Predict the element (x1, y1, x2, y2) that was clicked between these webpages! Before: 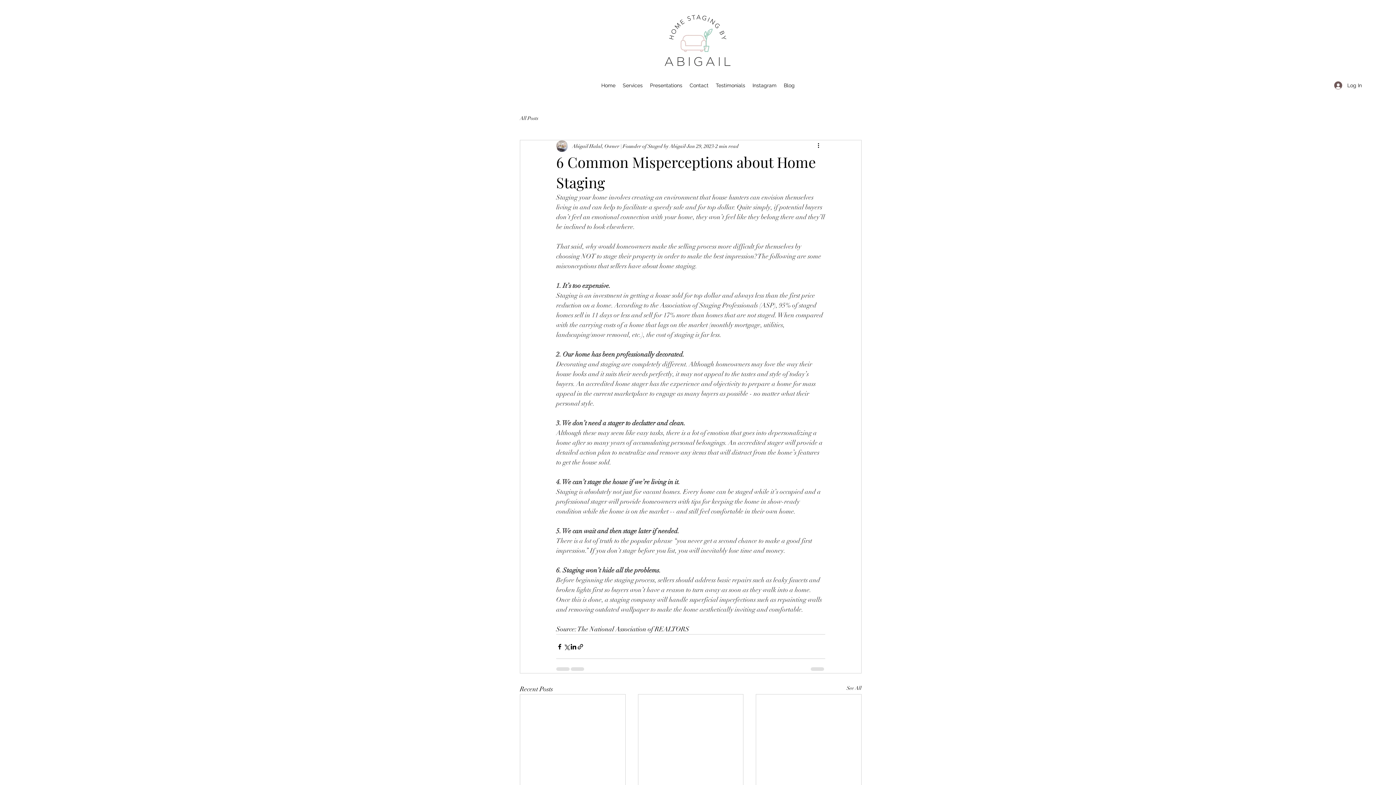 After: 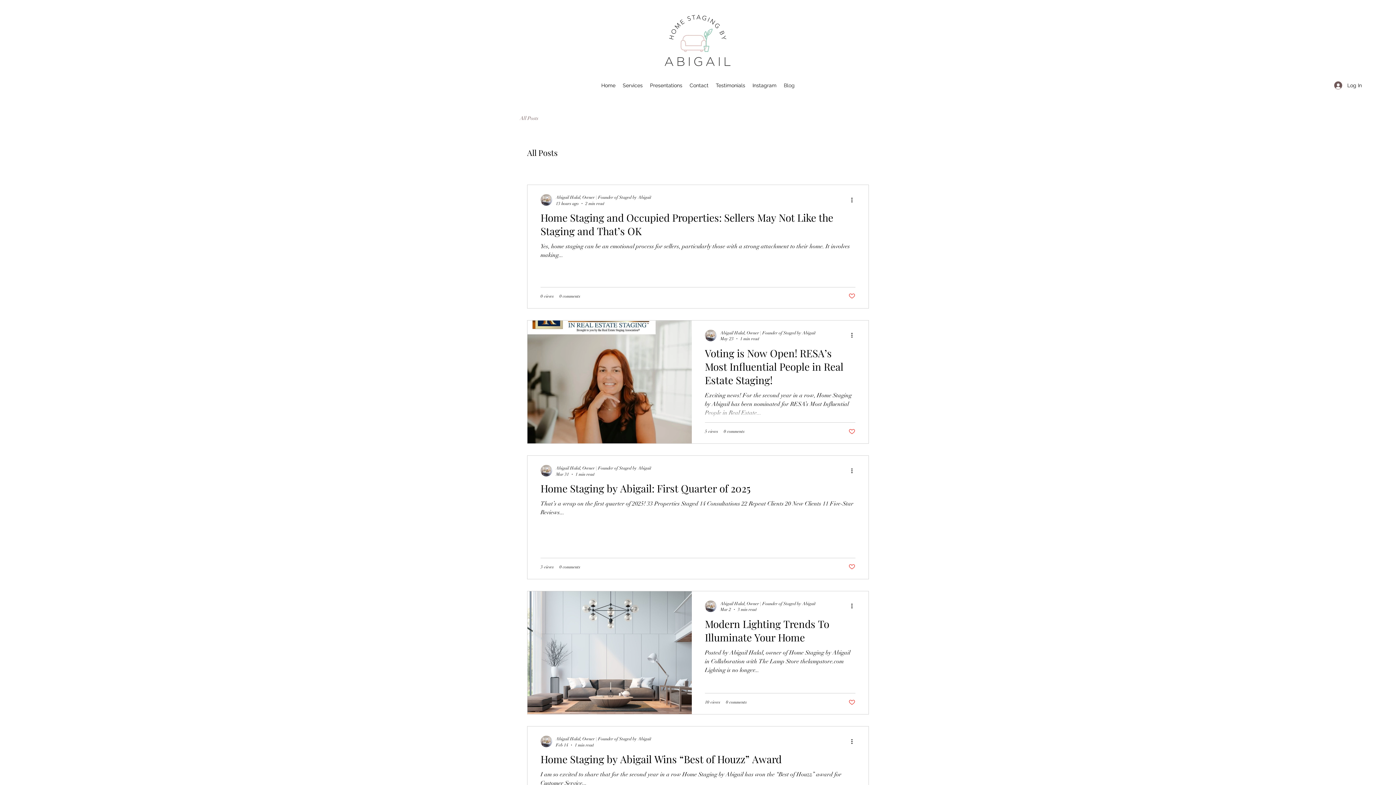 Action: label: All Posts bbox: (520, 114, 538, 121)